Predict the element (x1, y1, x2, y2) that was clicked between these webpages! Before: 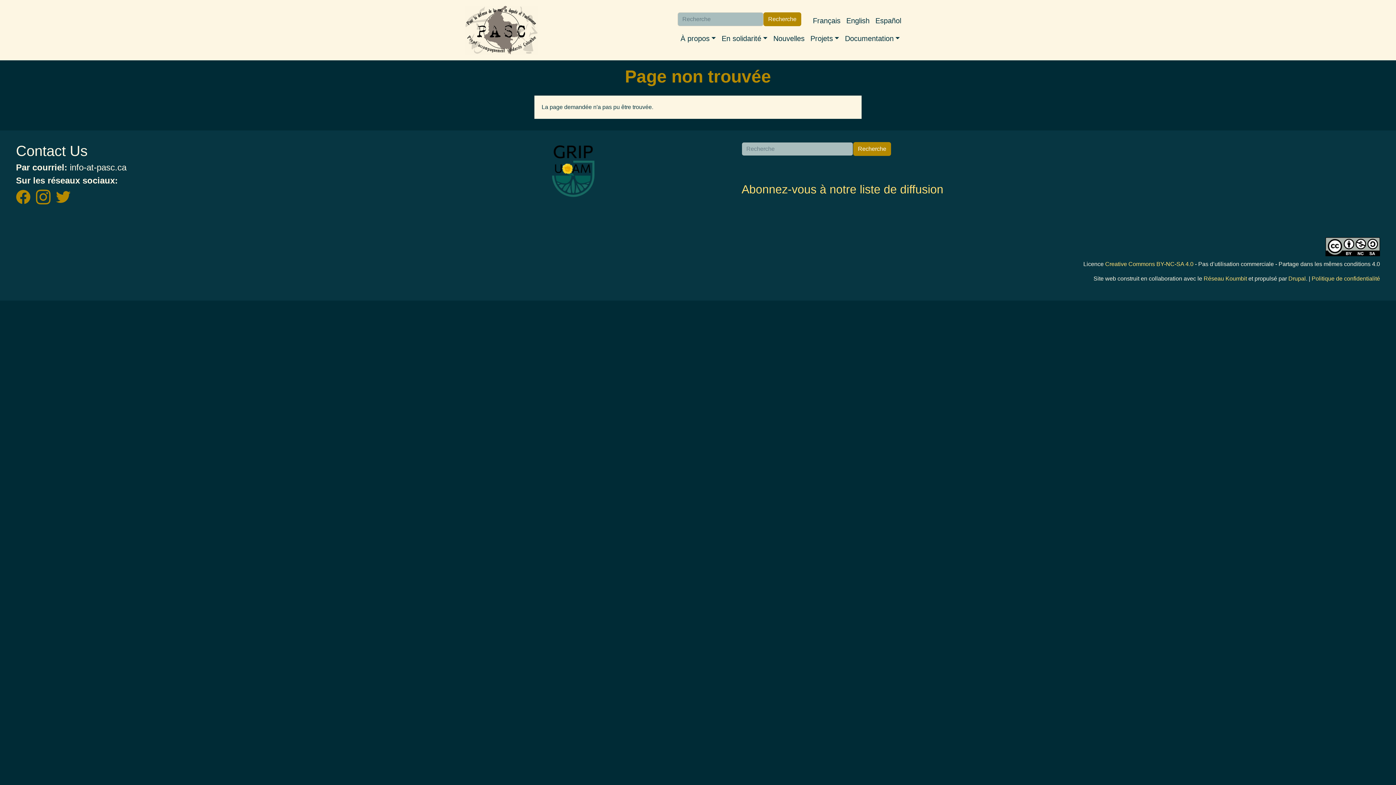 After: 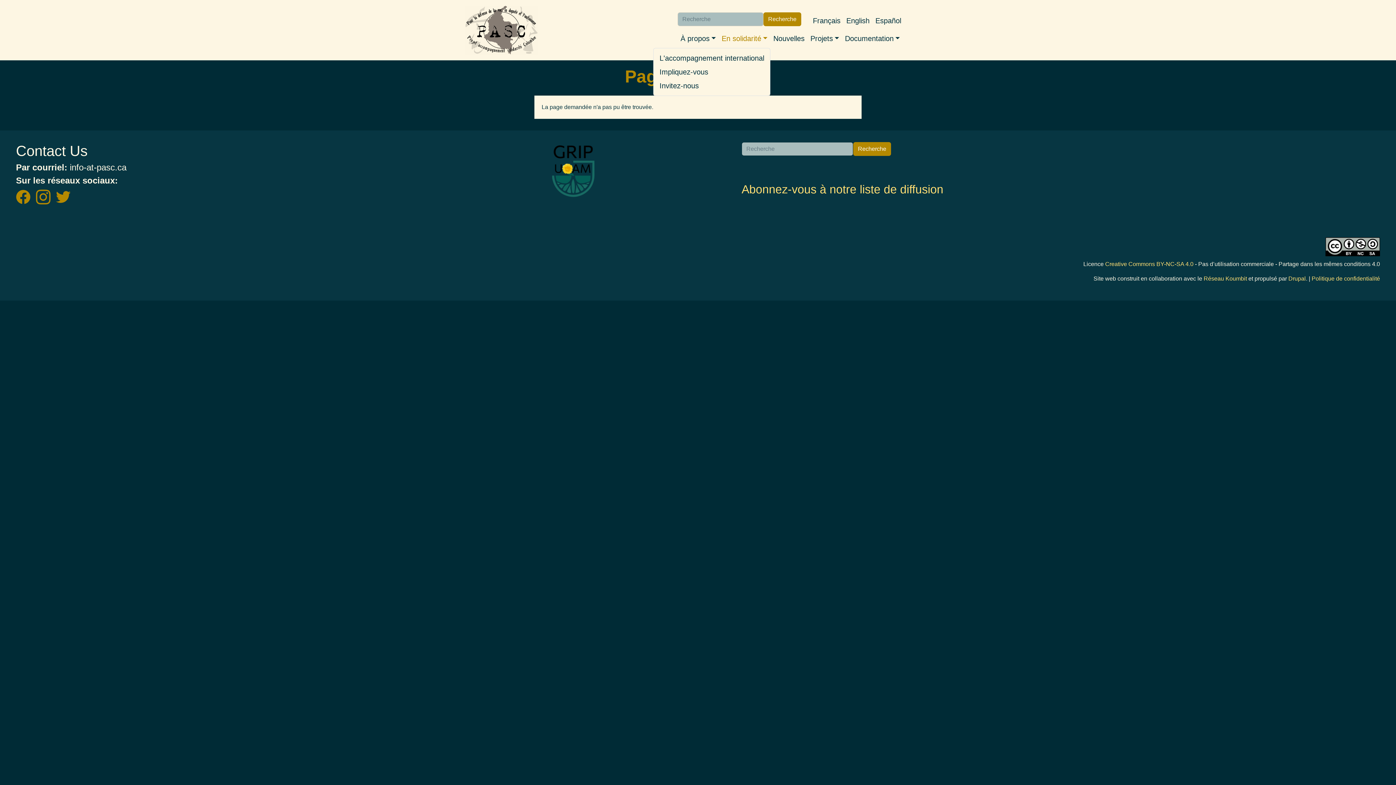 Action: bbox: (718, 28, 770, 48) label: En solidarité